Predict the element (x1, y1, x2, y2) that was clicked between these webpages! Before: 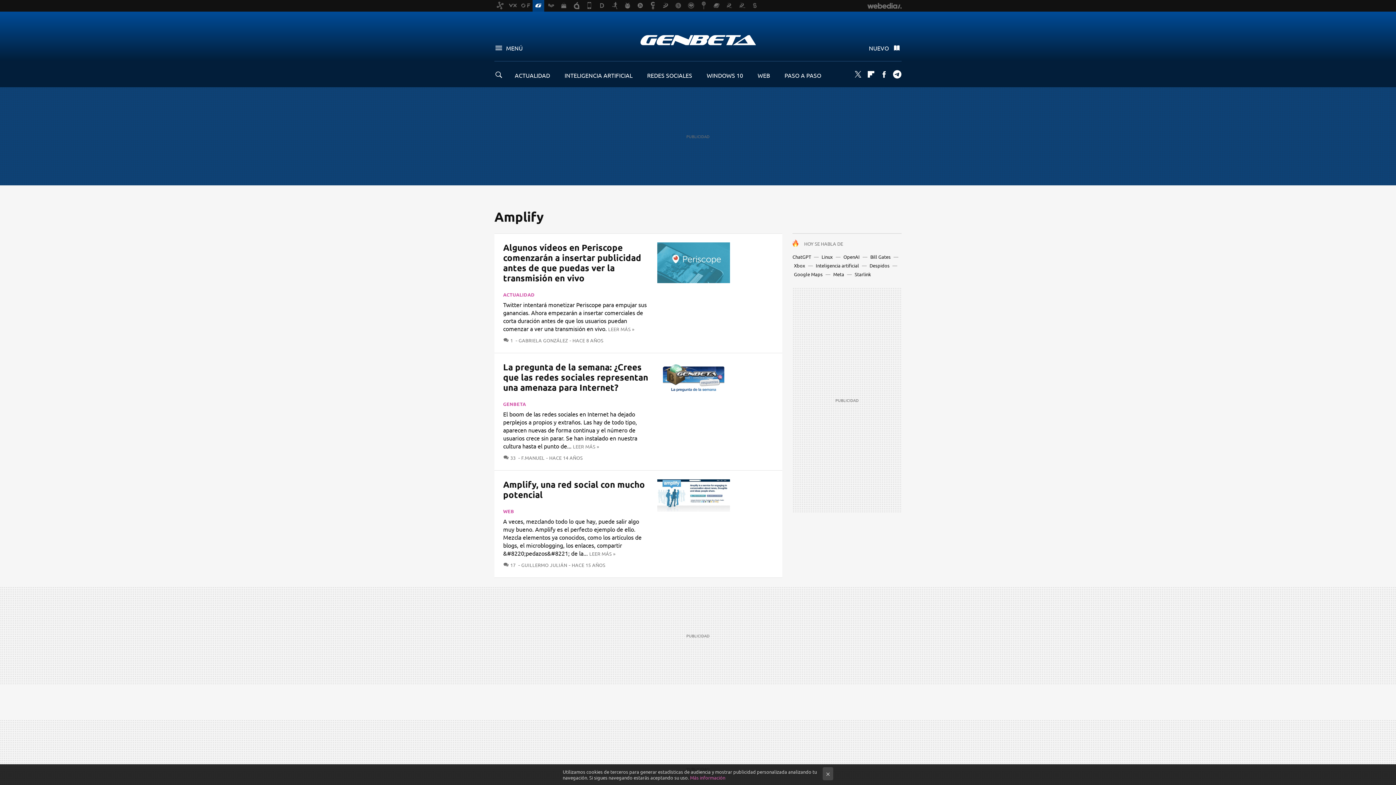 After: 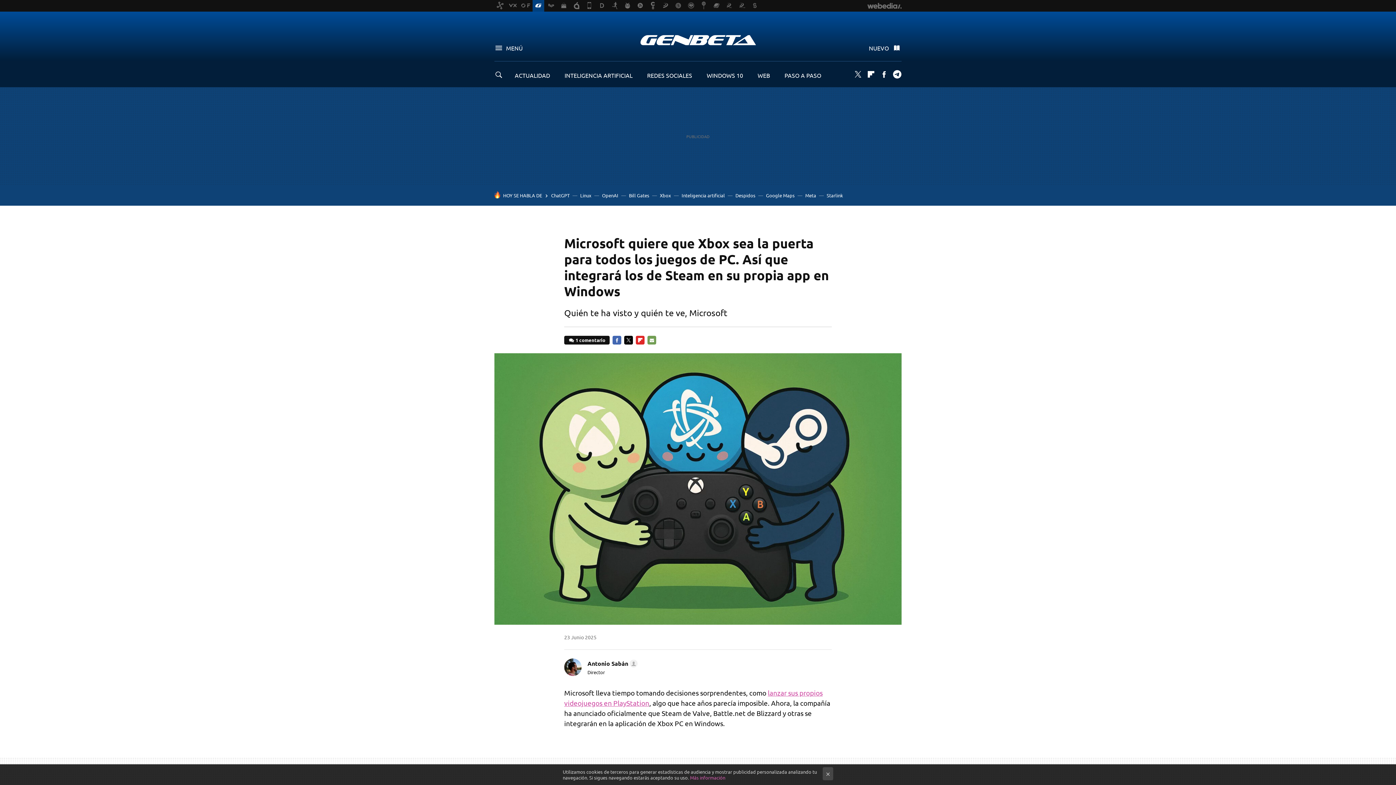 Action: bbox: (794, 262, 805, 268) label: Xbox